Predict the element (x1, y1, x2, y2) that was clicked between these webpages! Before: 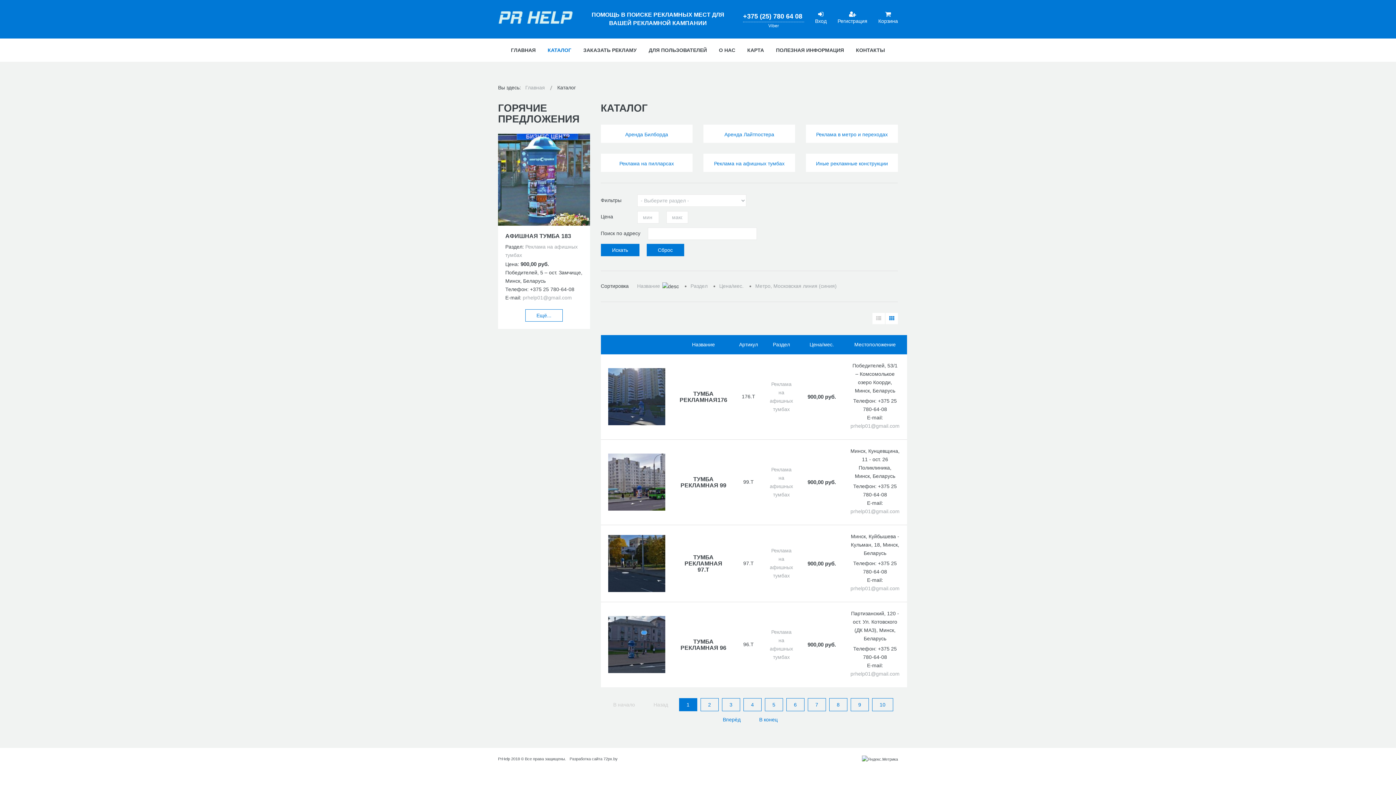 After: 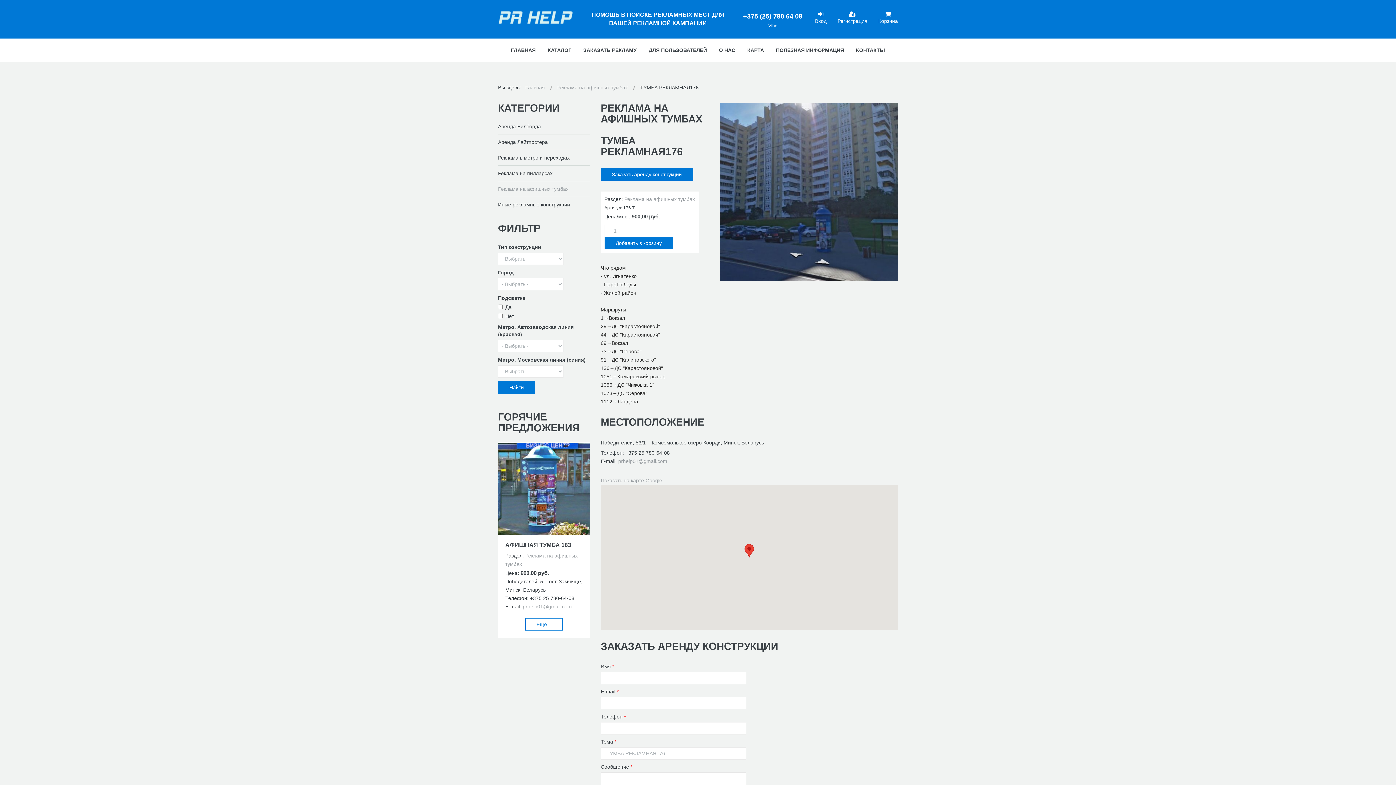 Action: bbox: (679, 390, 727, 403) label: ТУМБА РЕКЛАМНАЯ176